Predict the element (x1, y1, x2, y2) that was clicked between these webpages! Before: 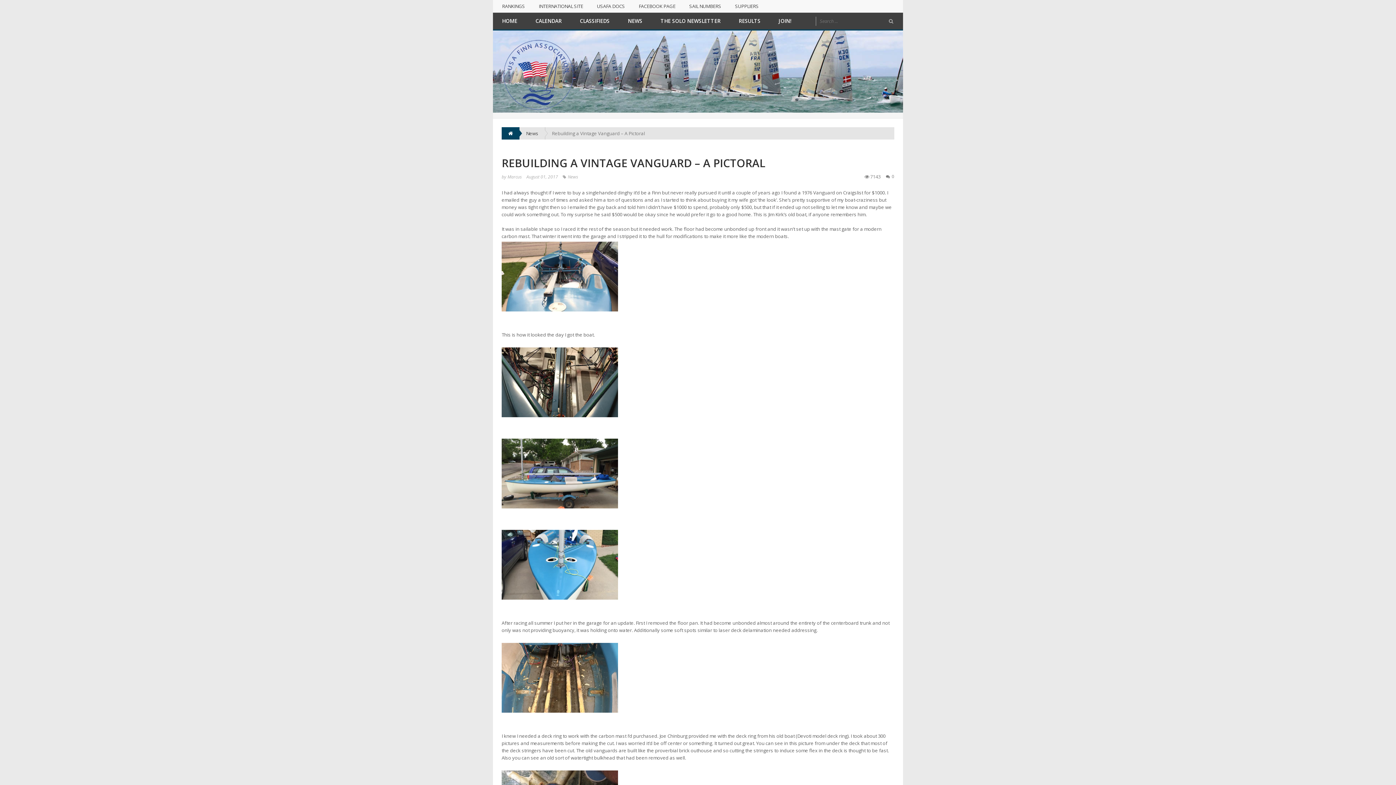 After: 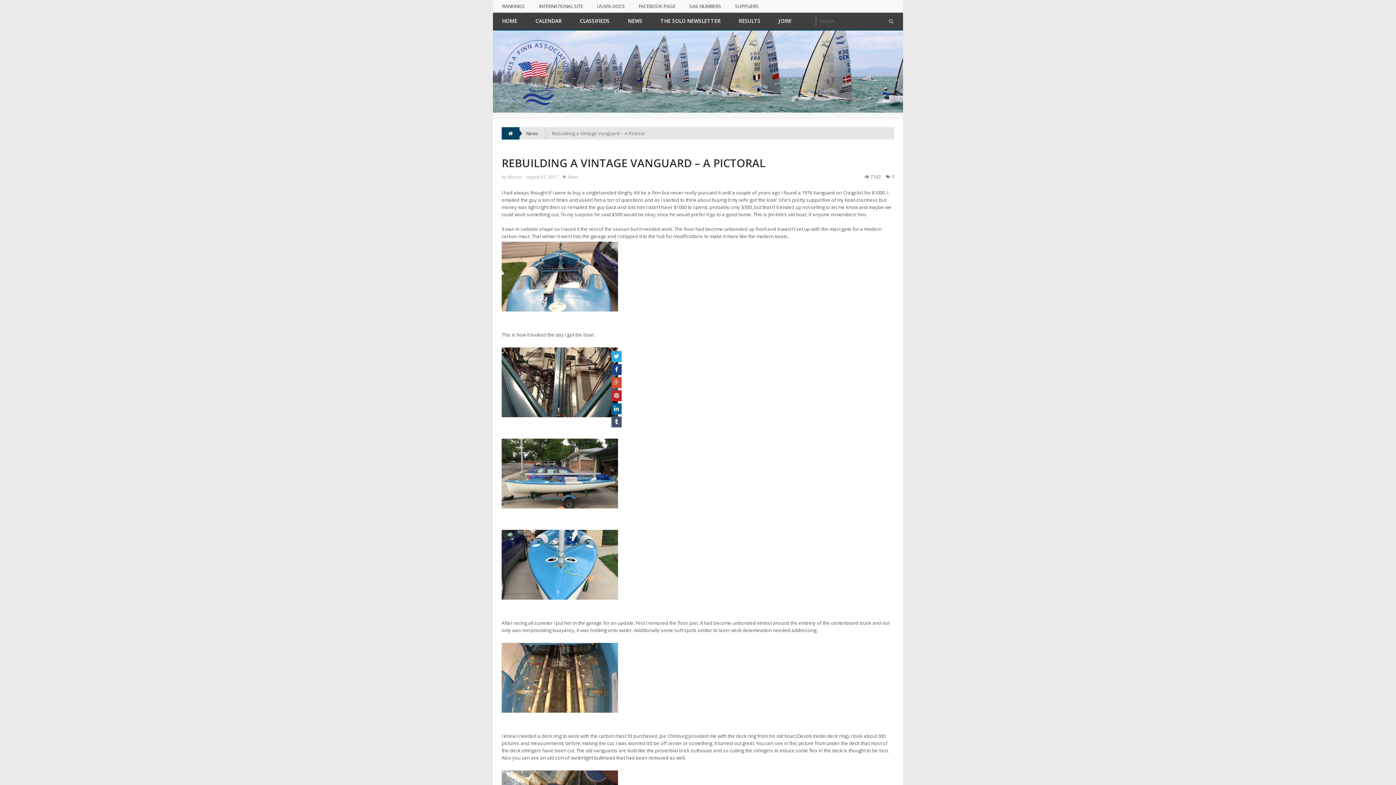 Action: bbox: (611, 351, 623, 362)